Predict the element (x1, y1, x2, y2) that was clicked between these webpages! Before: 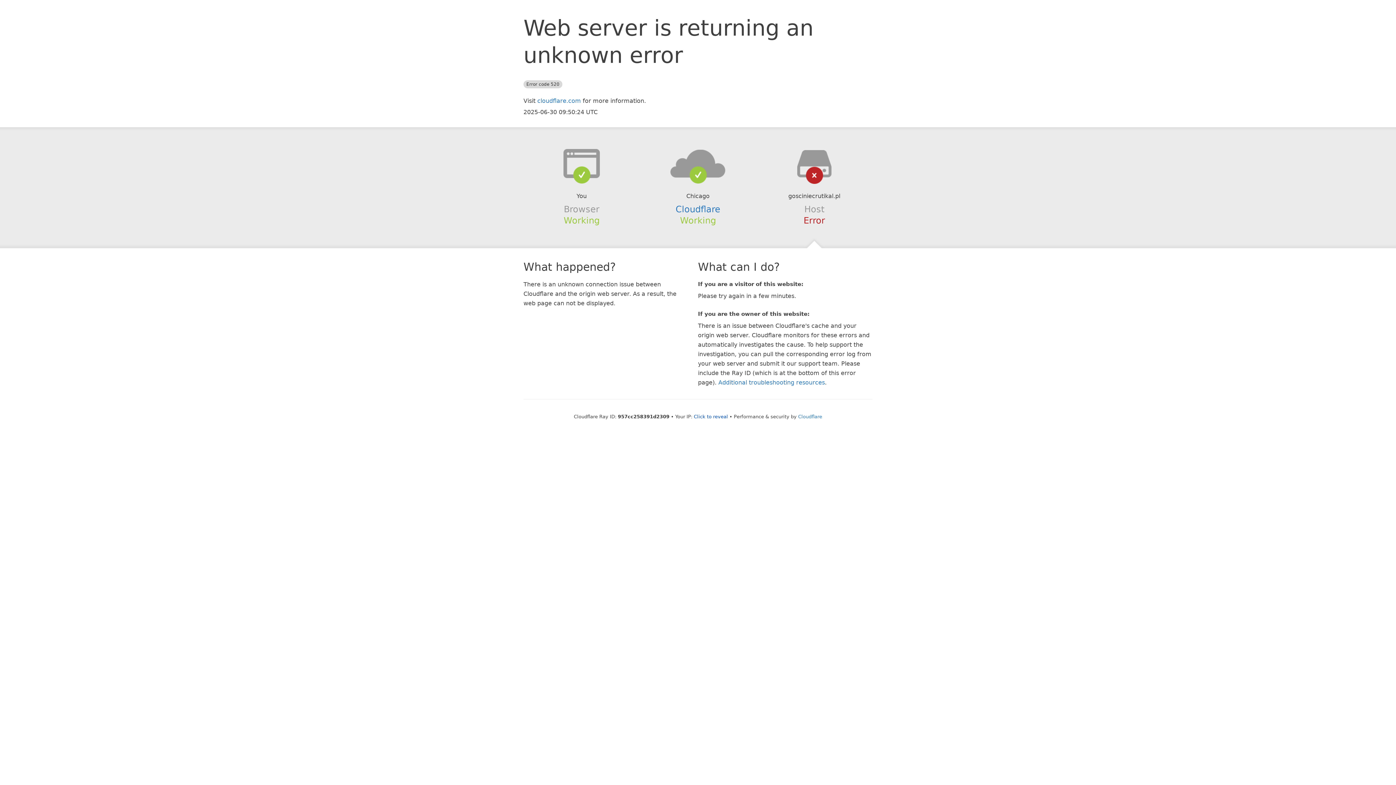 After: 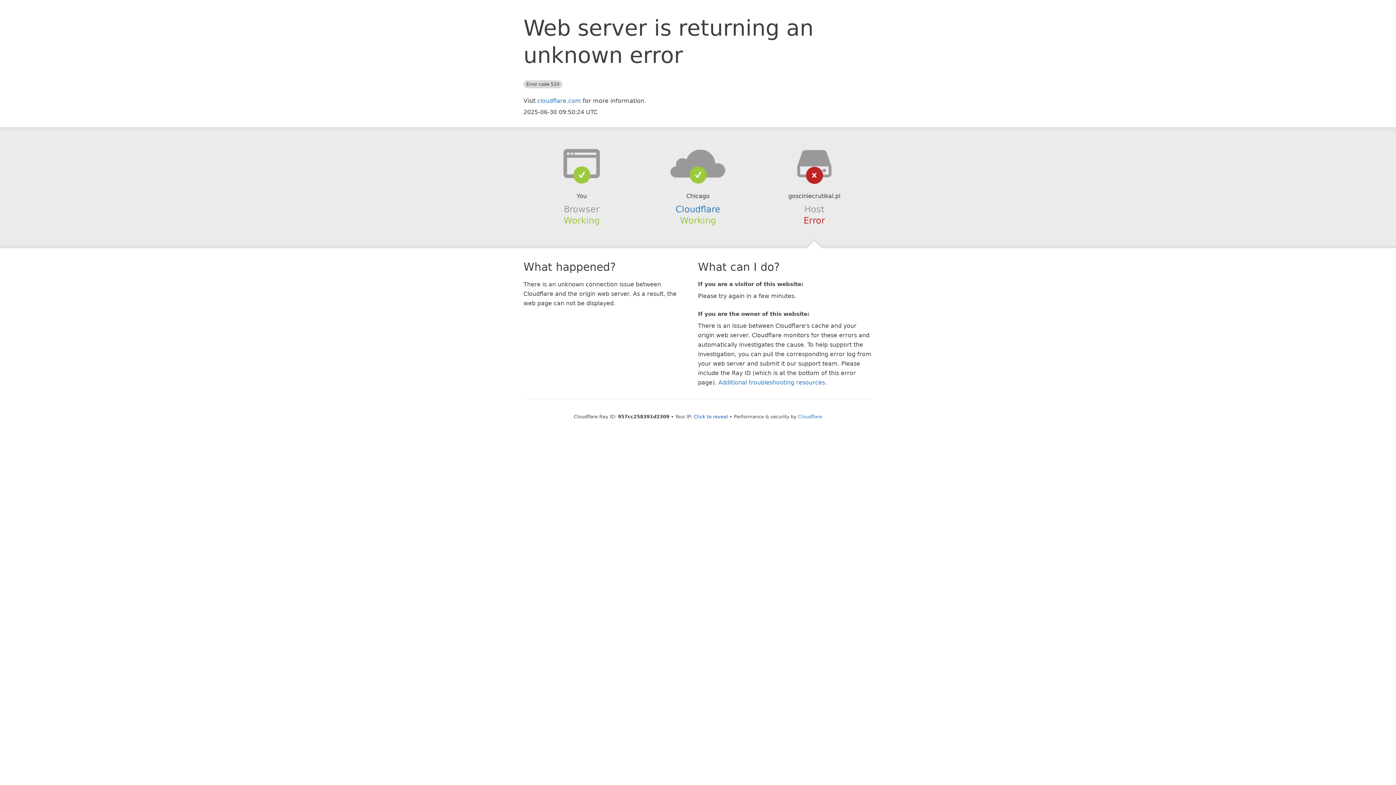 Action: bbox: (639, 148, 756, 178)